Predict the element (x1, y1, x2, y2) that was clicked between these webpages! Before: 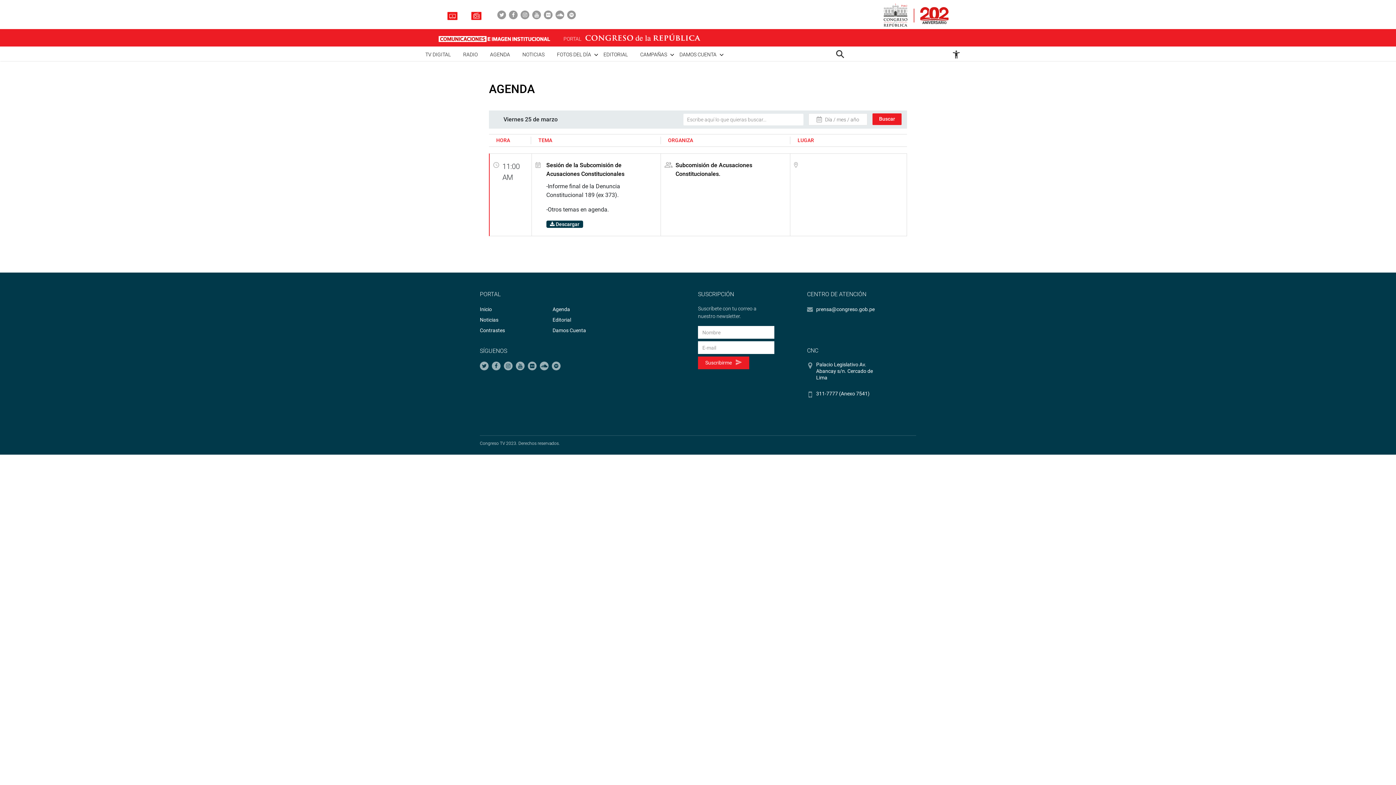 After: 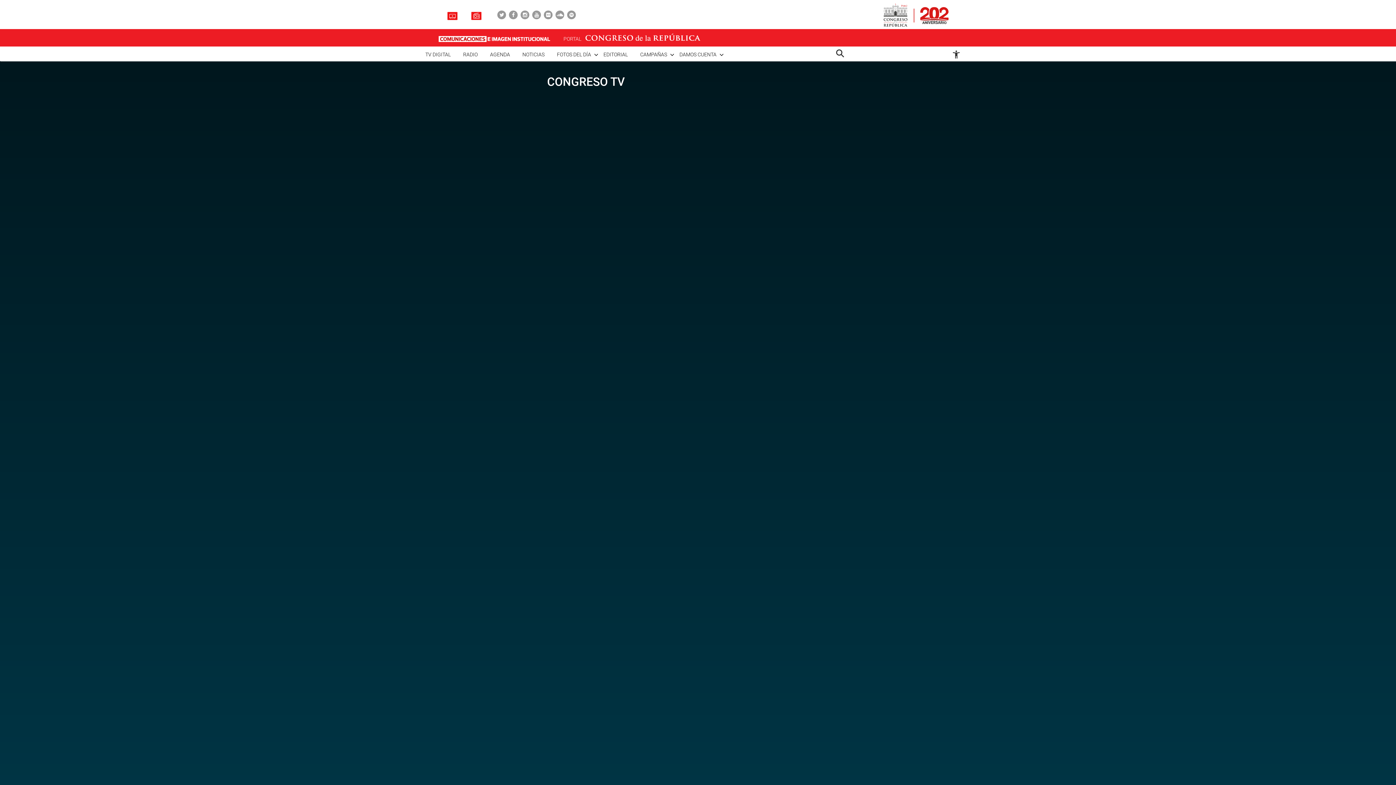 Action: bbox: (447, 11, 461, 18)